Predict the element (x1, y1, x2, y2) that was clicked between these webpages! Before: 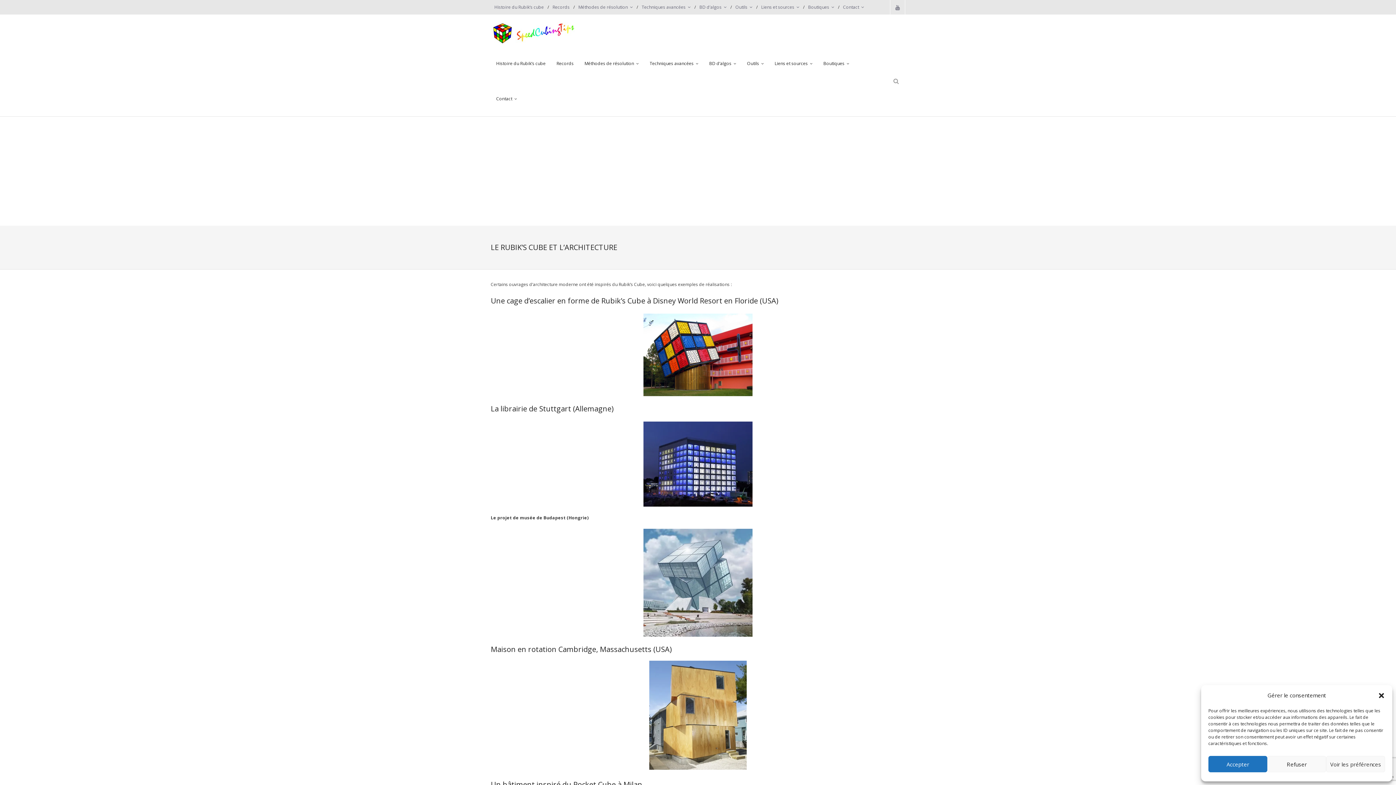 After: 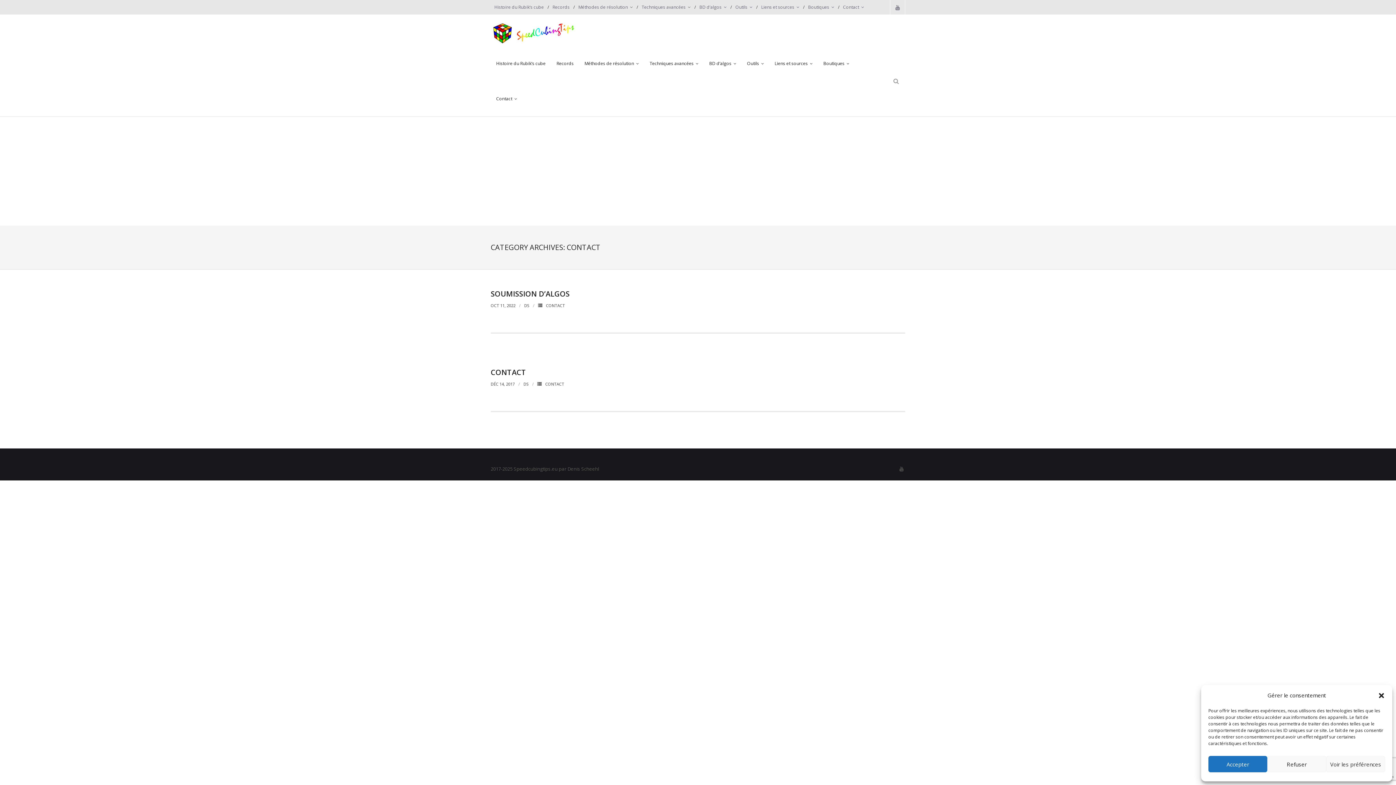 Action: bbox: (839, 0, 868, 14) label: Contact